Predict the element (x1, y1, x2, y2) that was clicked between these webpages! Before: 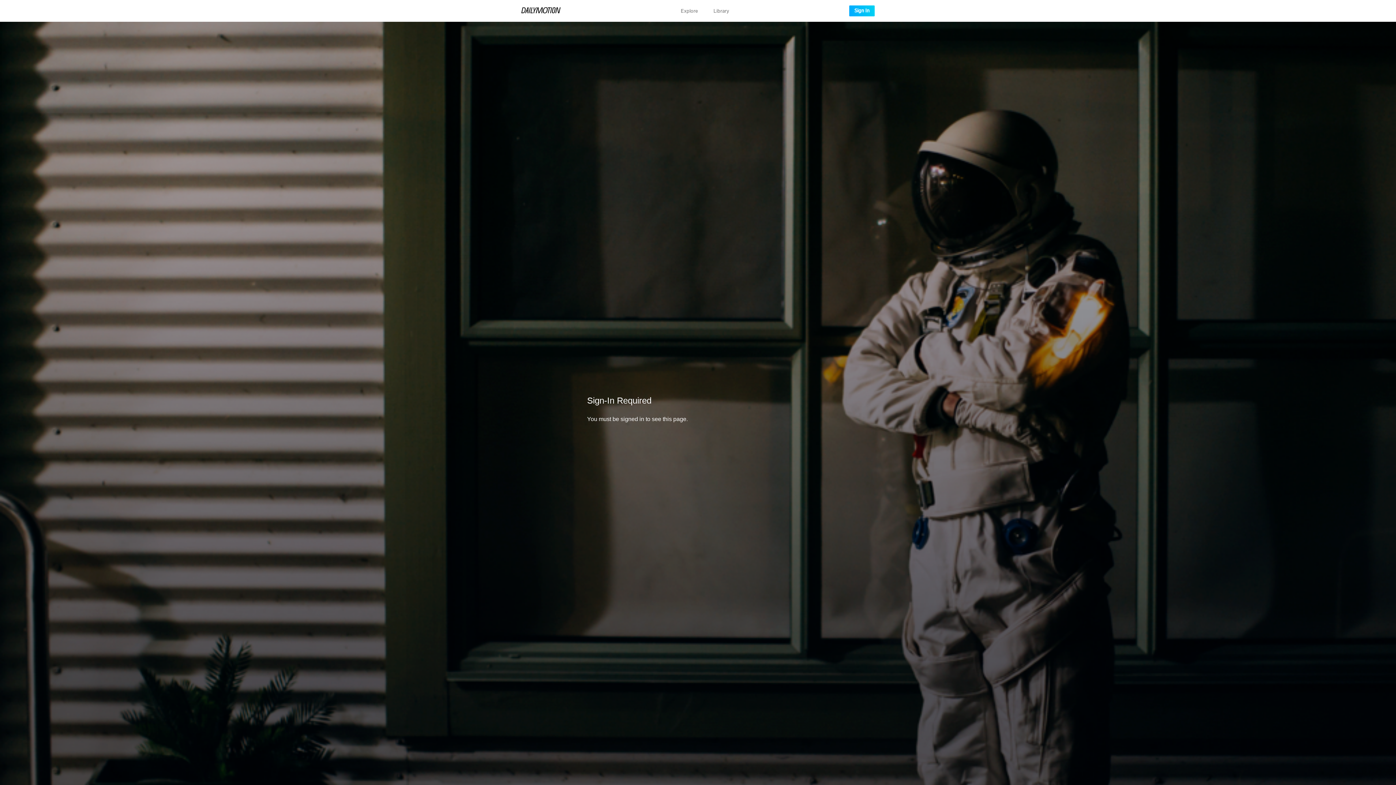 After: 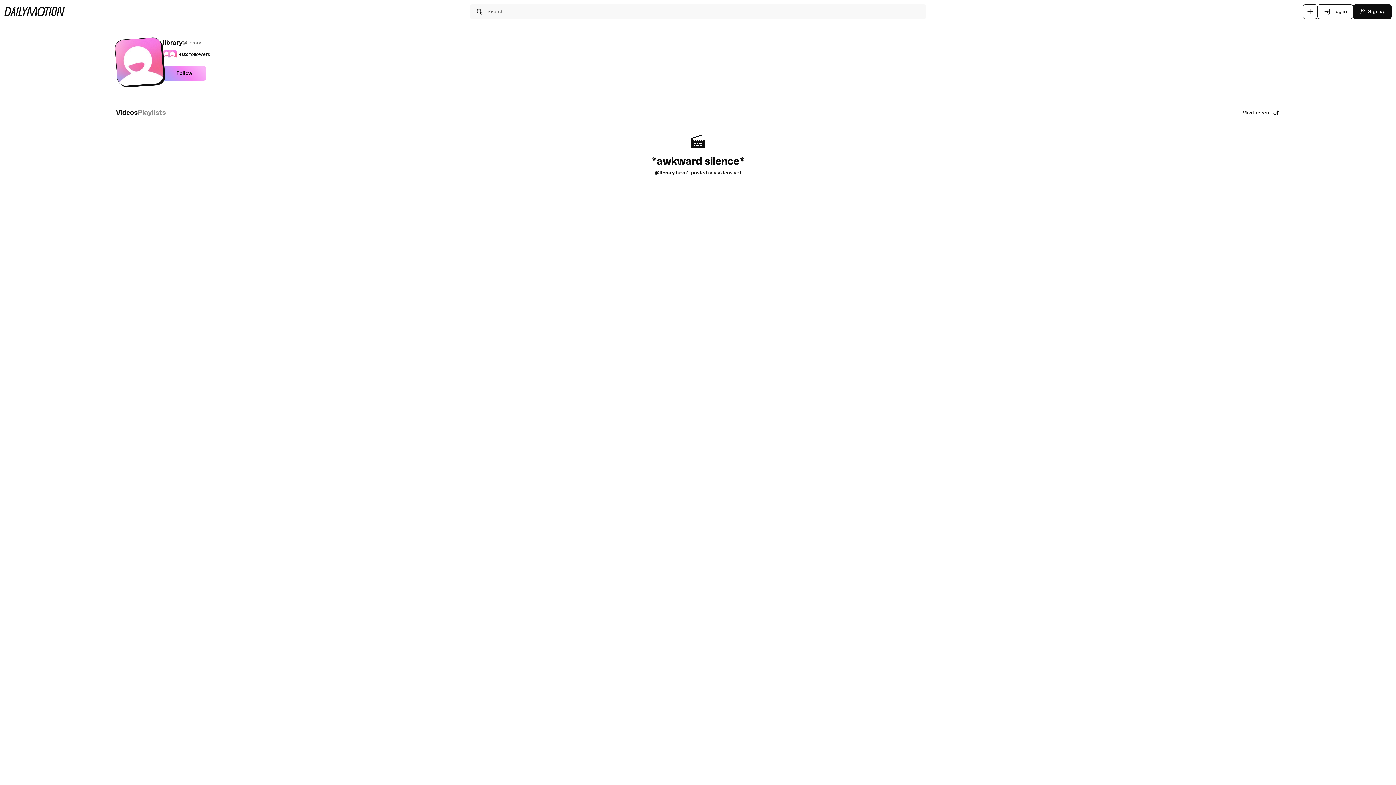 Action: bbox: (713, 8, 729, 13) label: Library